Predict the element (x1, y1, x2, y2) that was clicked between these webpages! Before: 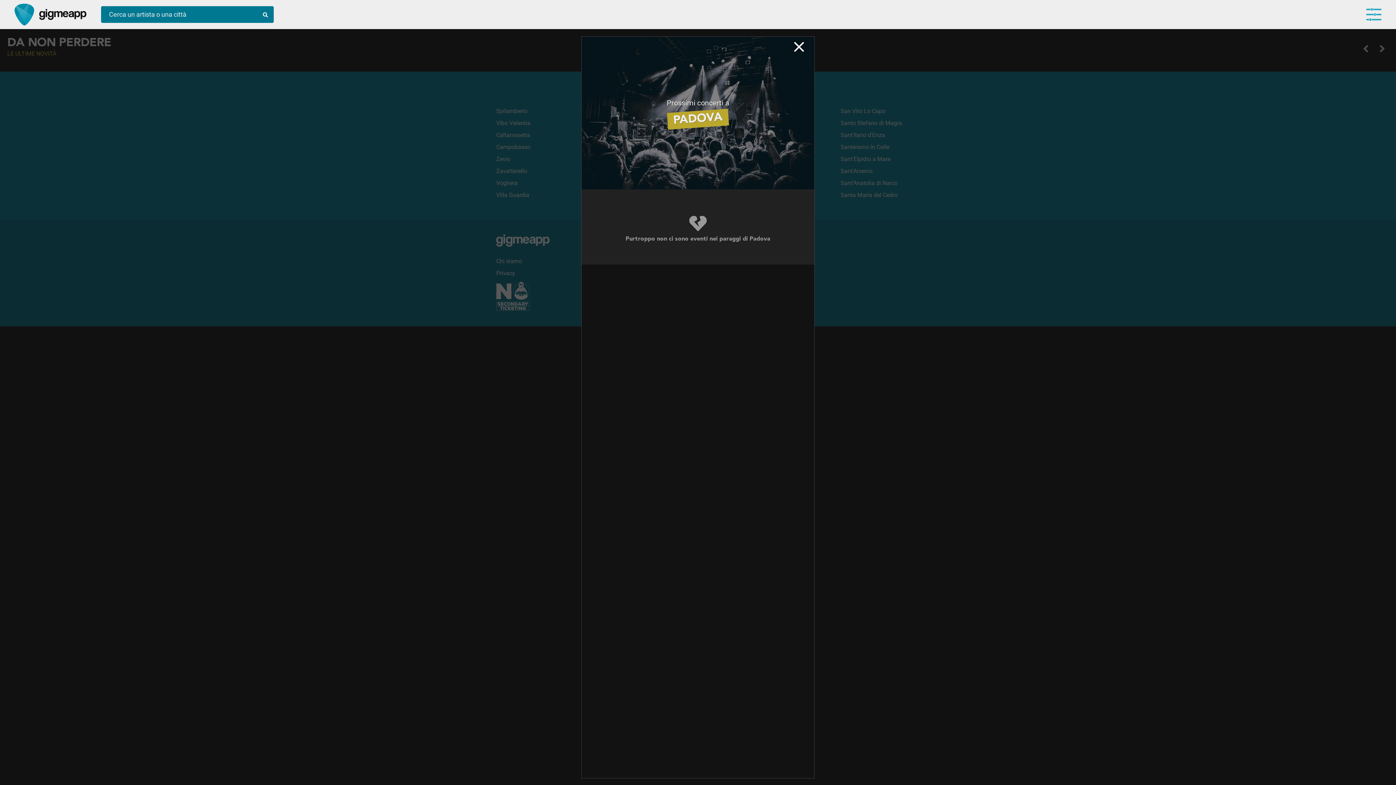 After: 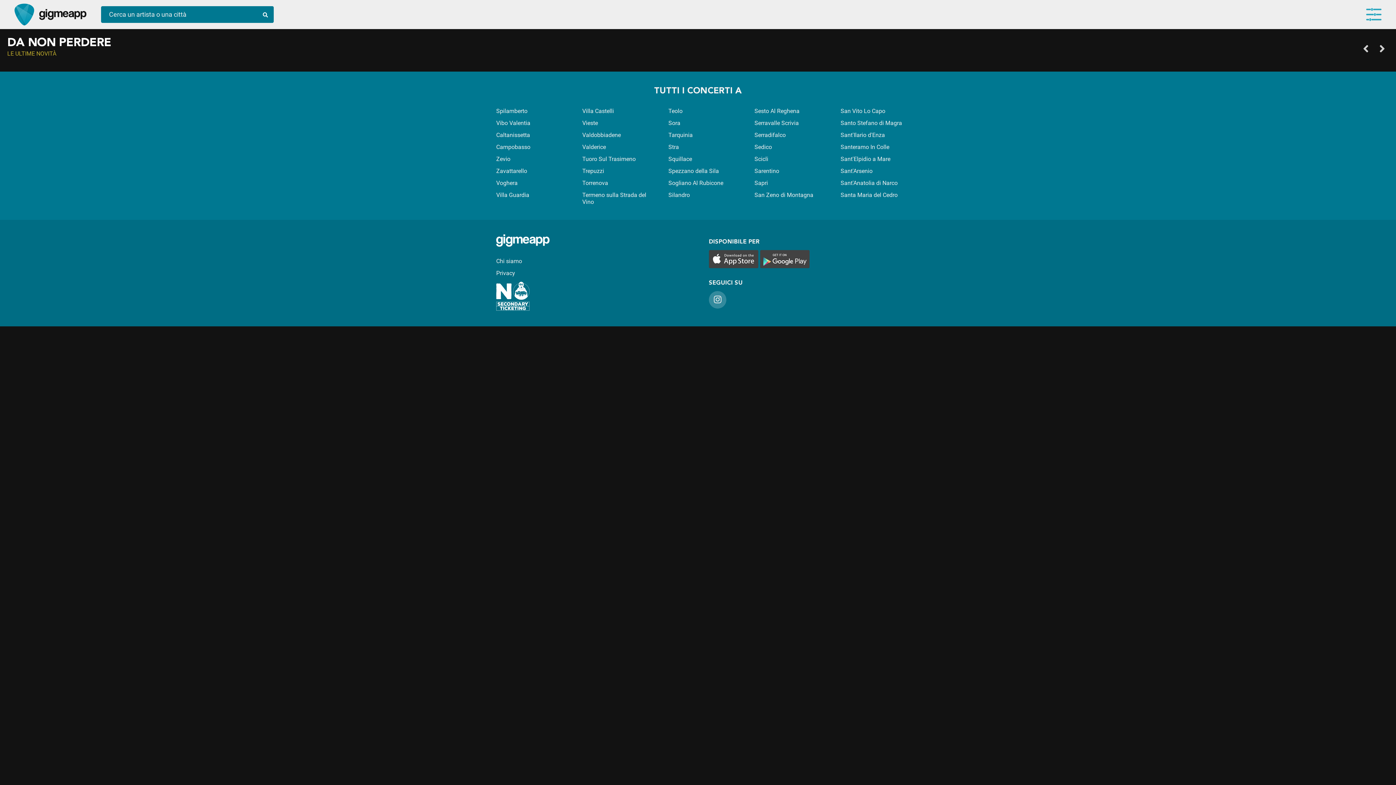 Action: bbox: (39, 3, 86, 25)